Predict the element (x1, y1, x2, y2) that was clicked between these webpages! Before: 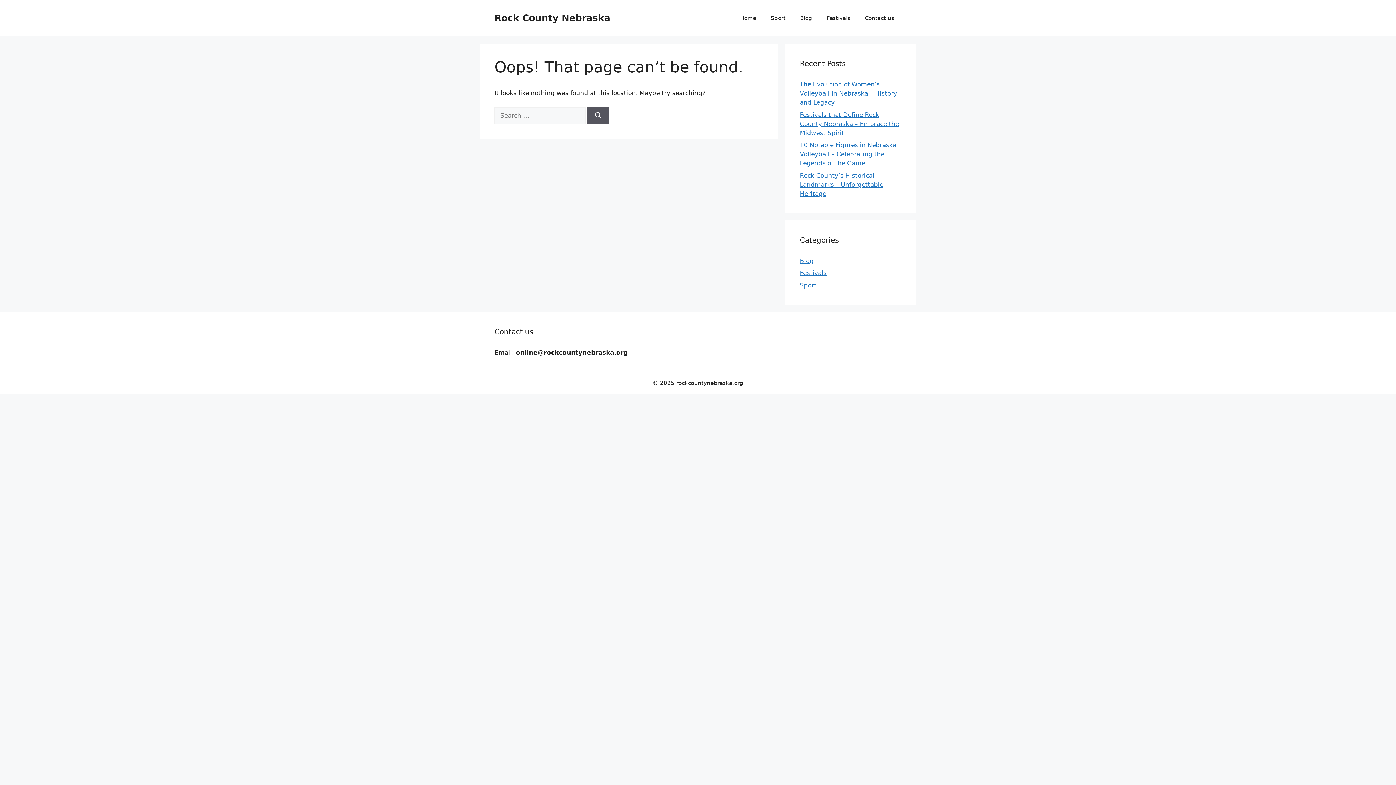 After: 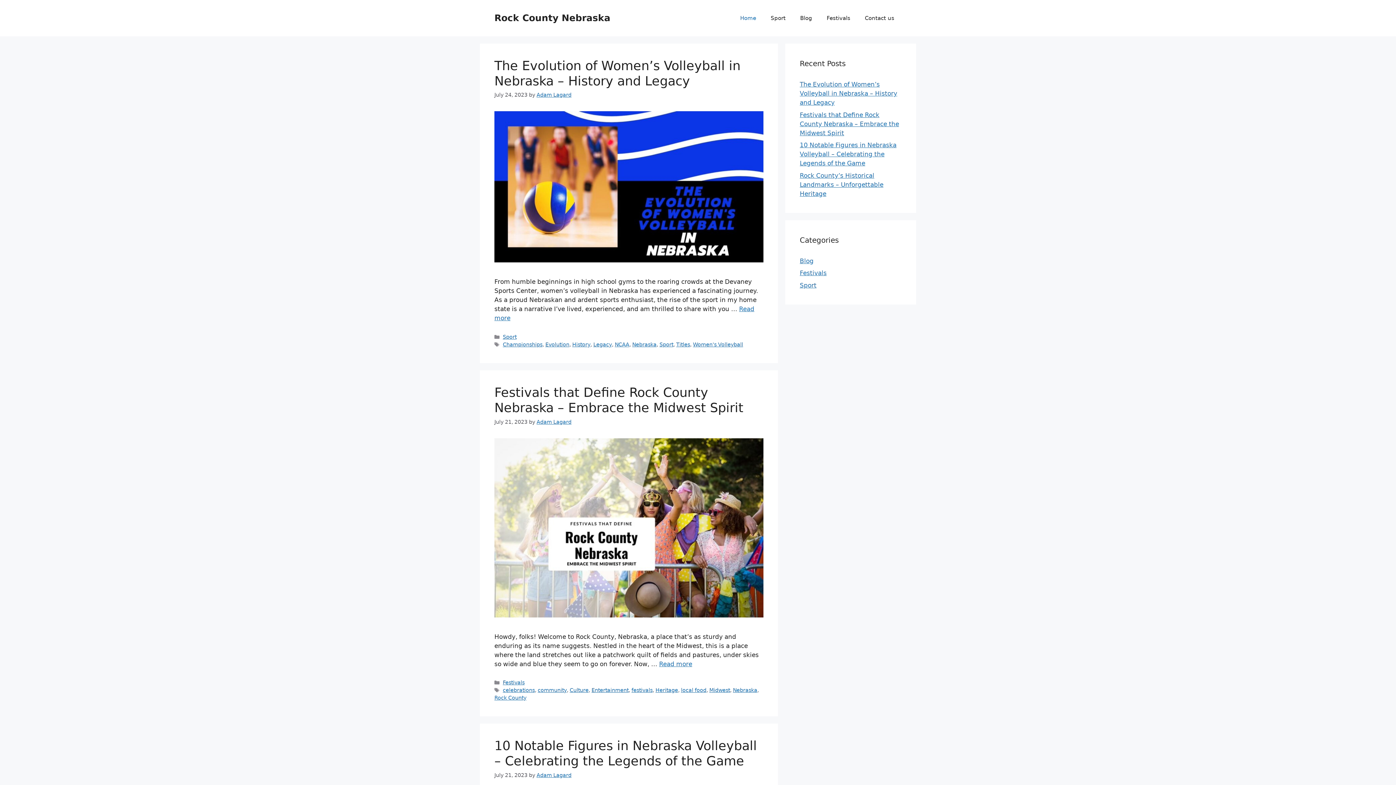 Action: label: Home bbox: (733, 7, 763, 29)